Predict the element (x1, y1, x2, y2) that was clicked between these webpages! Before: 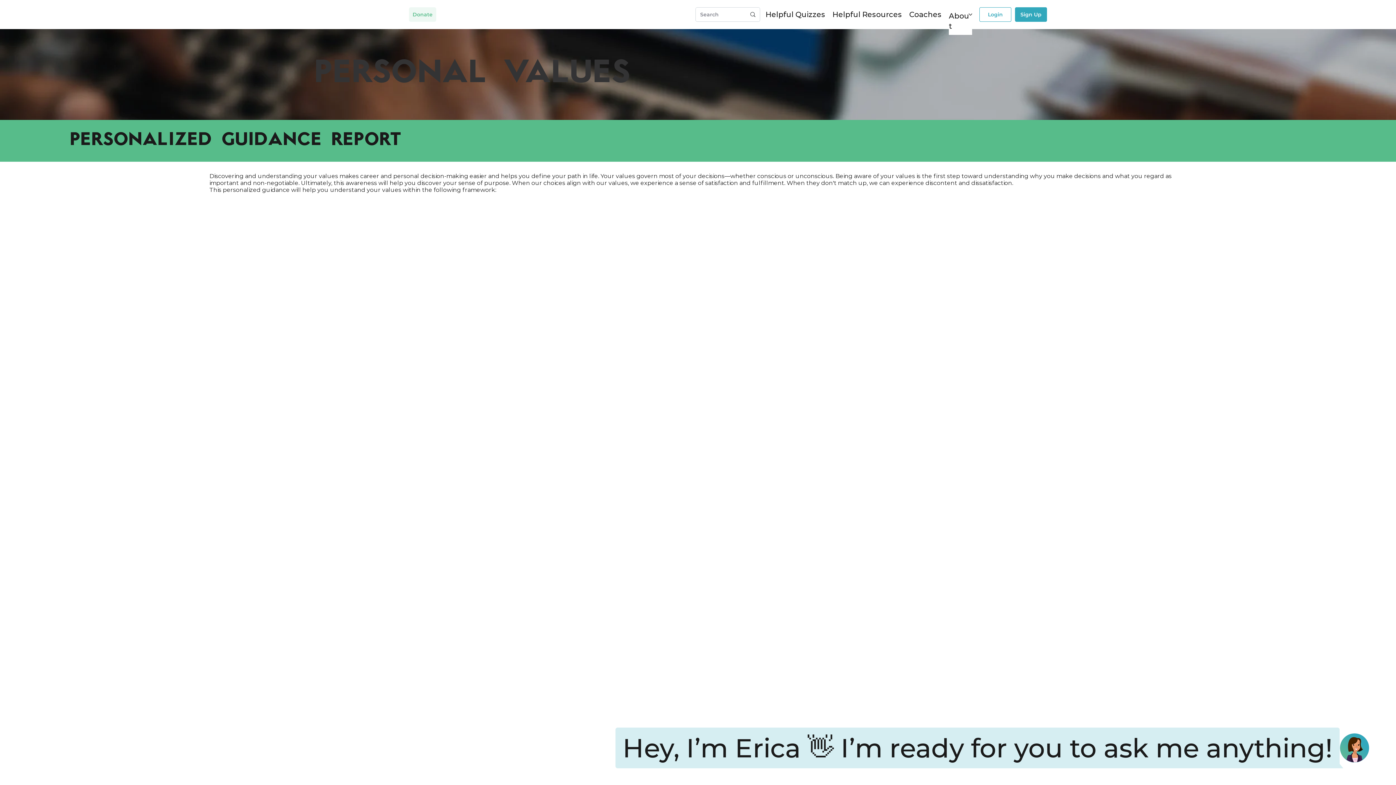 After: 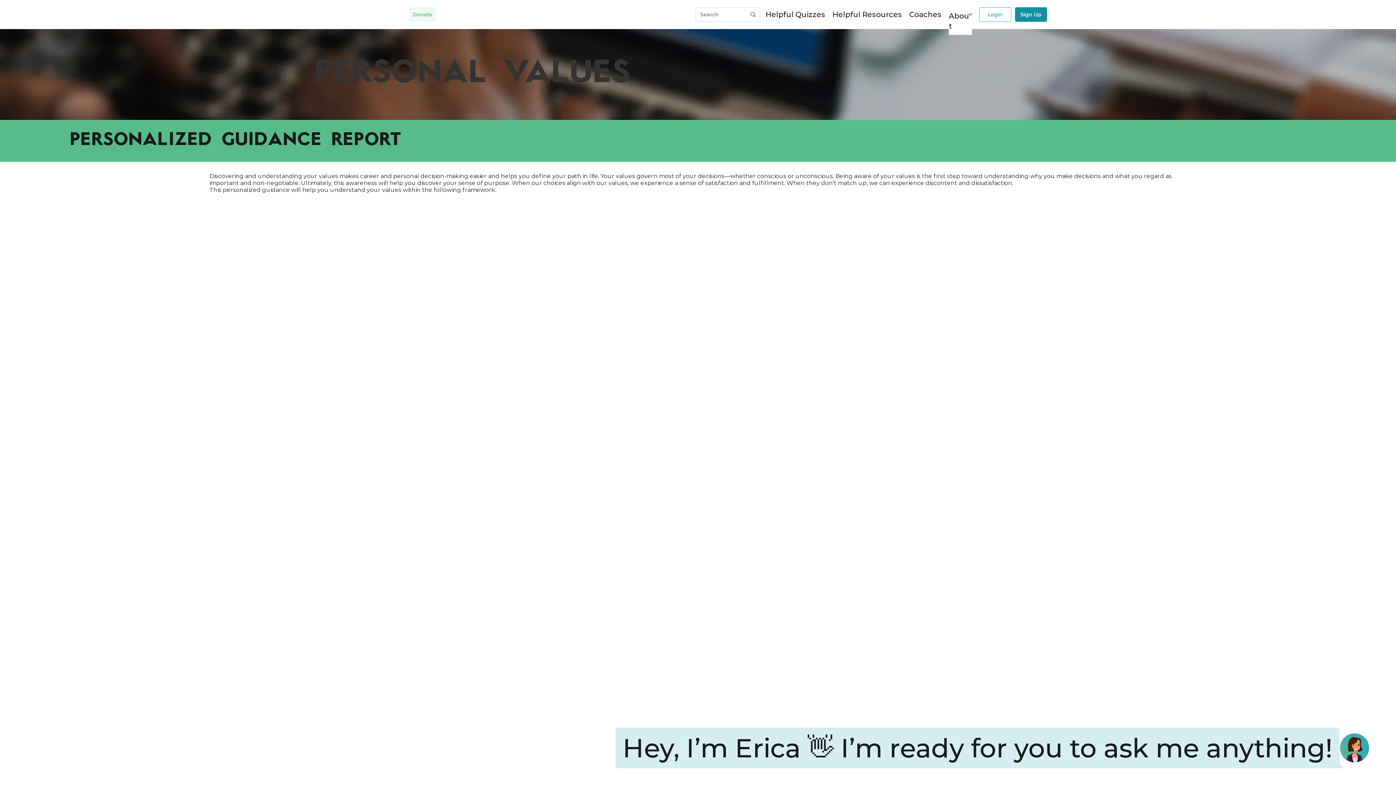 Action: label: Sign Up bbox: (1015, 7, 1047, 21)